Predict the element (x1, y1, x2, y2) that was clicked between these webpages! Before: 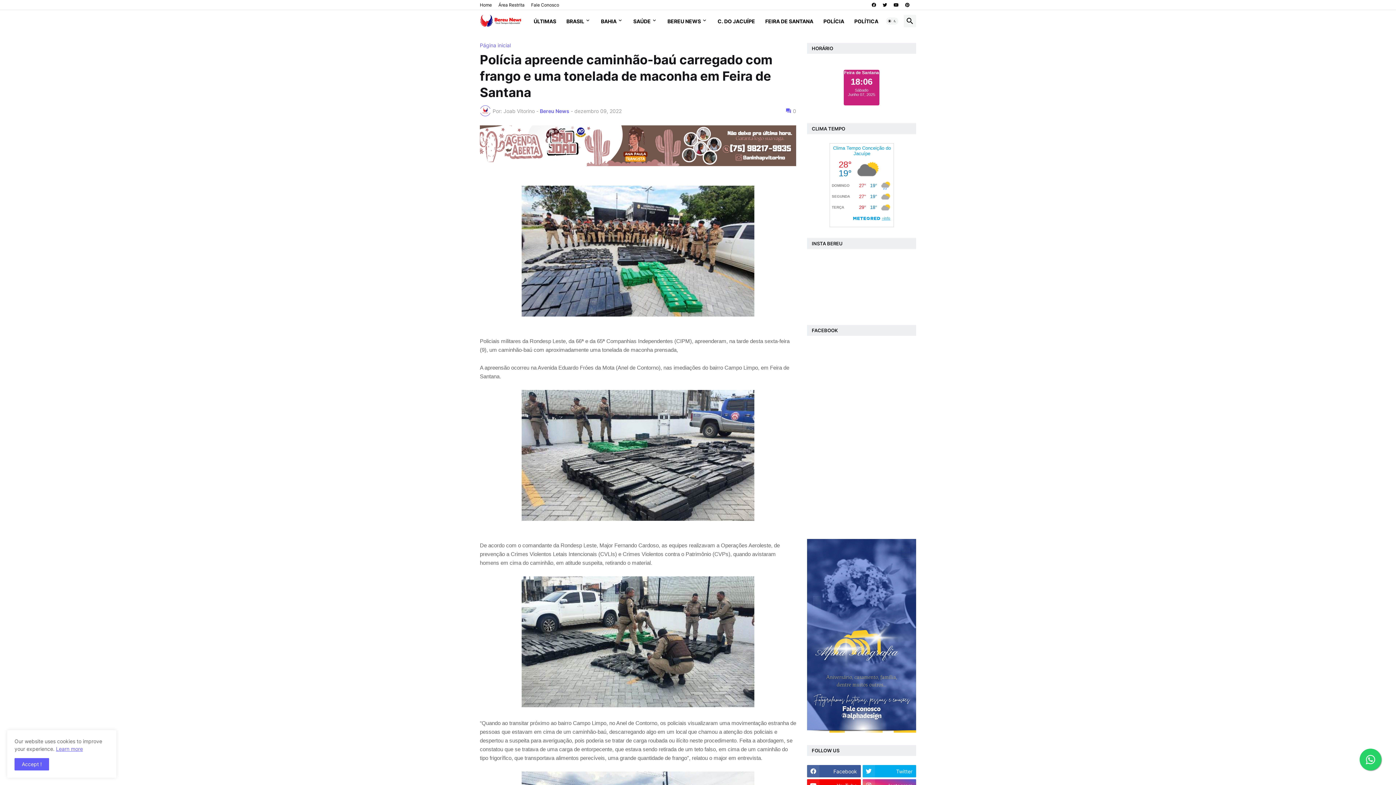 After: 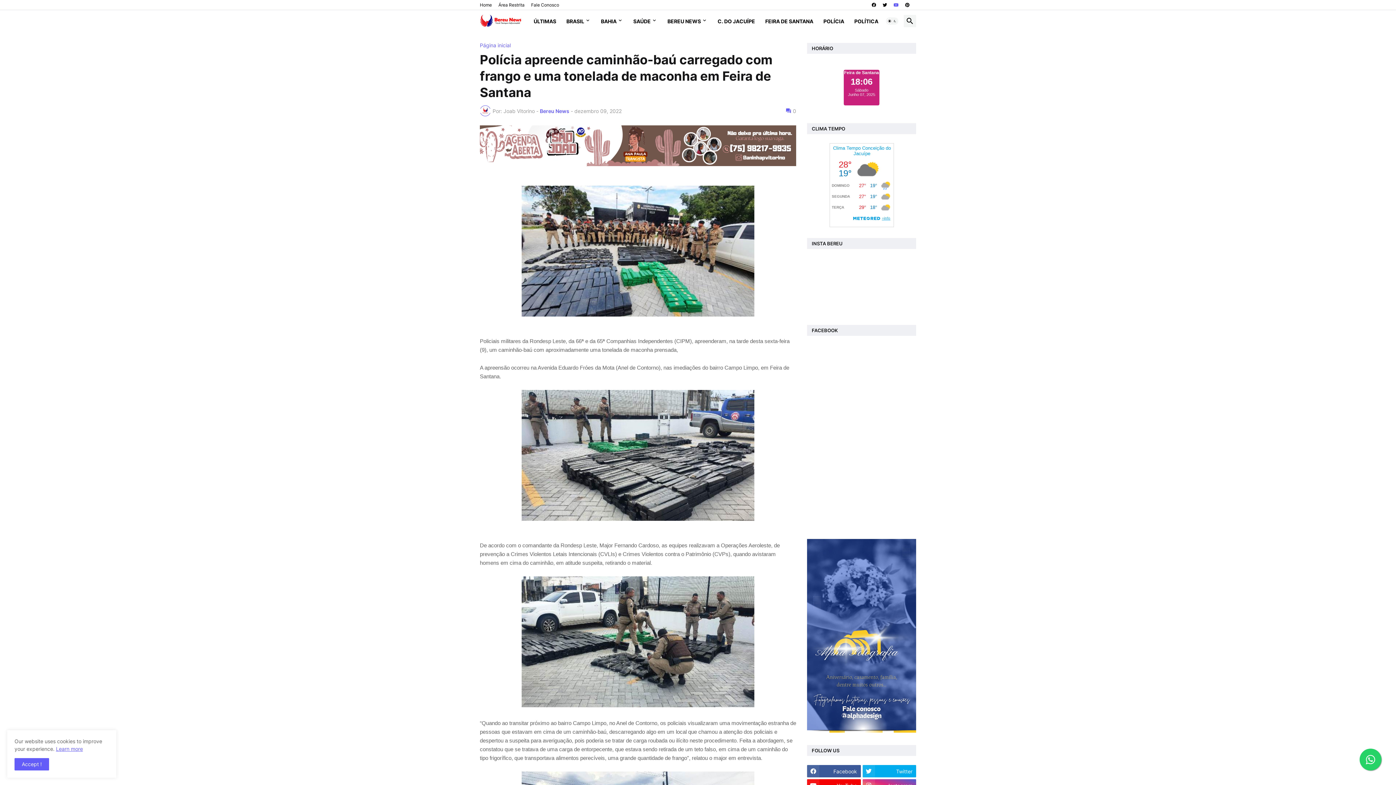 Action: bbox: (893, 0, 898, 10)